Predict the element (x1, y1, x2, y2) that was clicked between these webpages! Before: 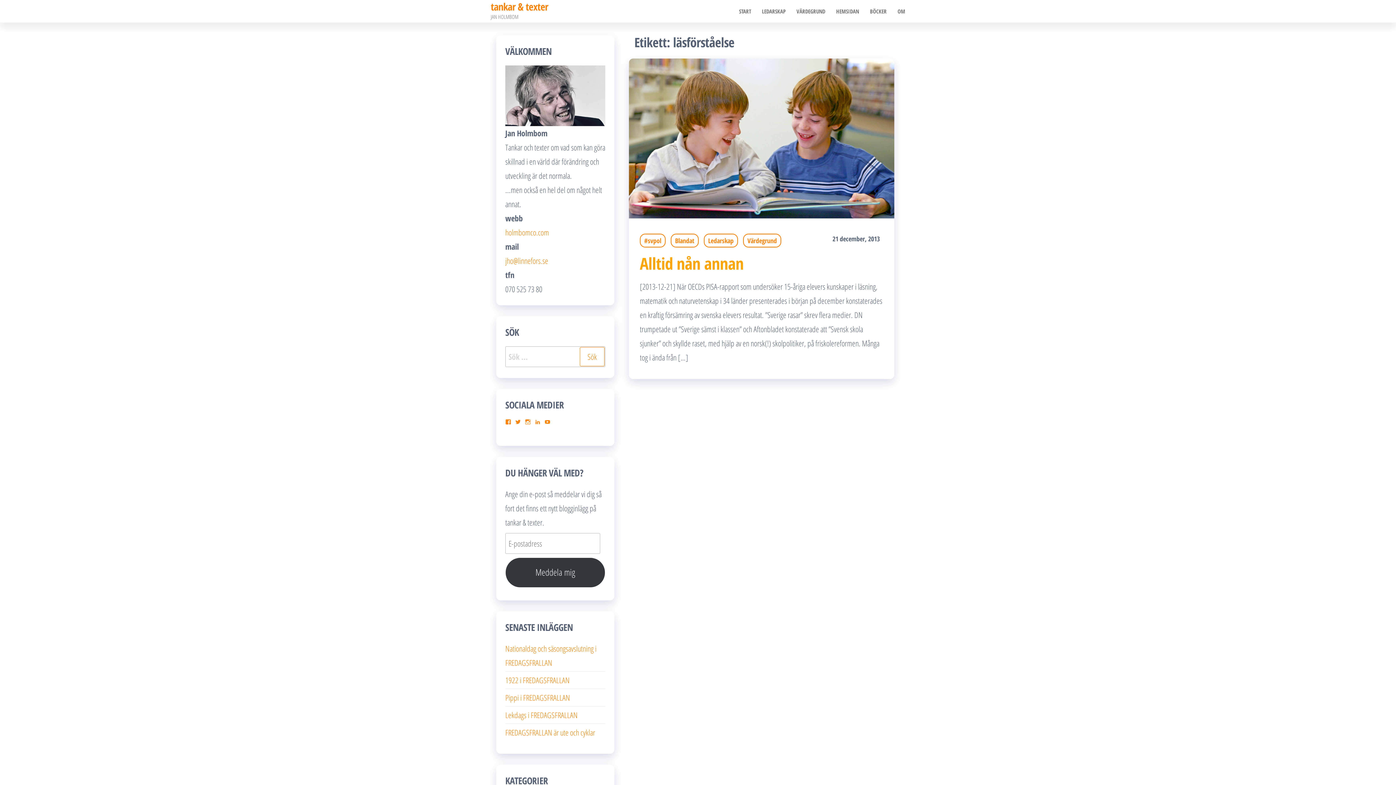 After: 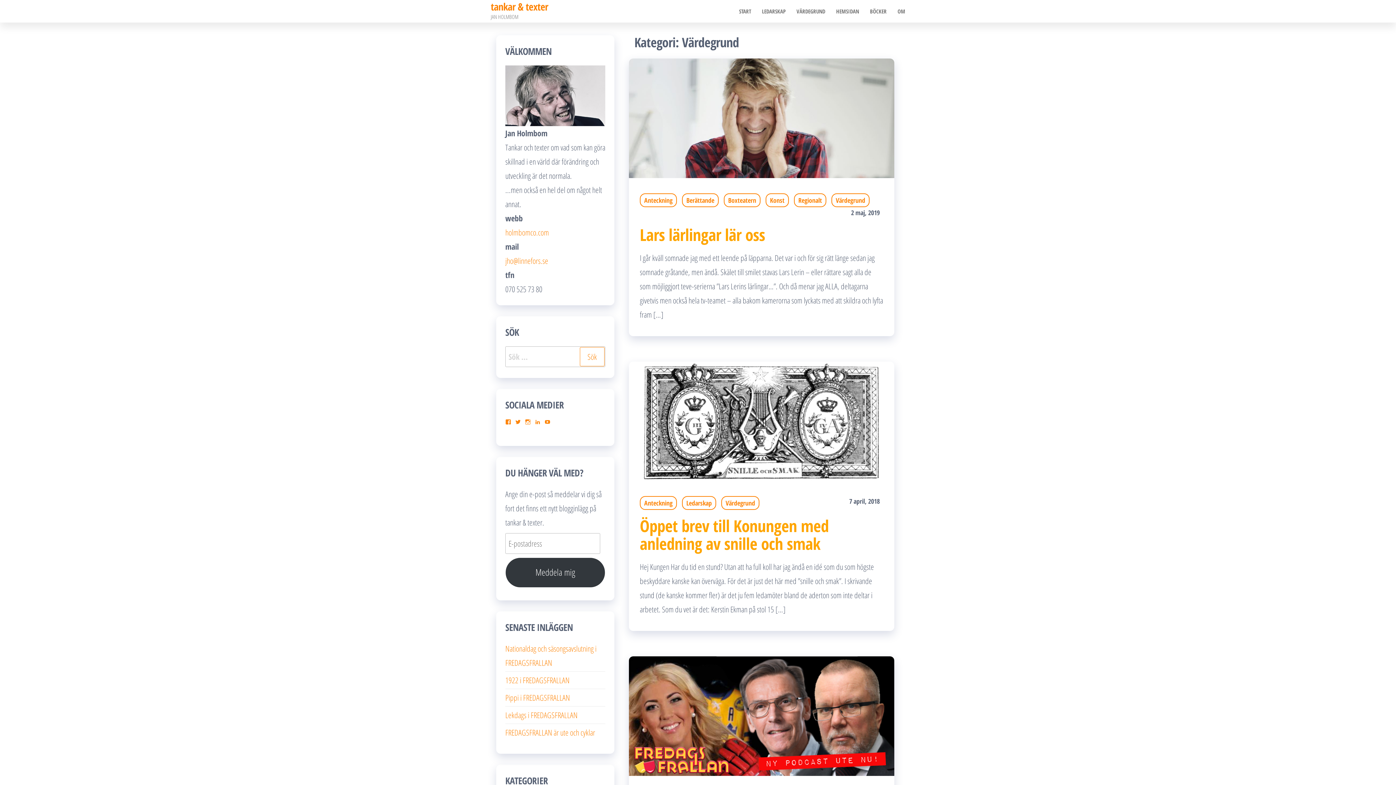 Action: bbox: (791, 0, 830, 22) label: VÄRDEGRUND